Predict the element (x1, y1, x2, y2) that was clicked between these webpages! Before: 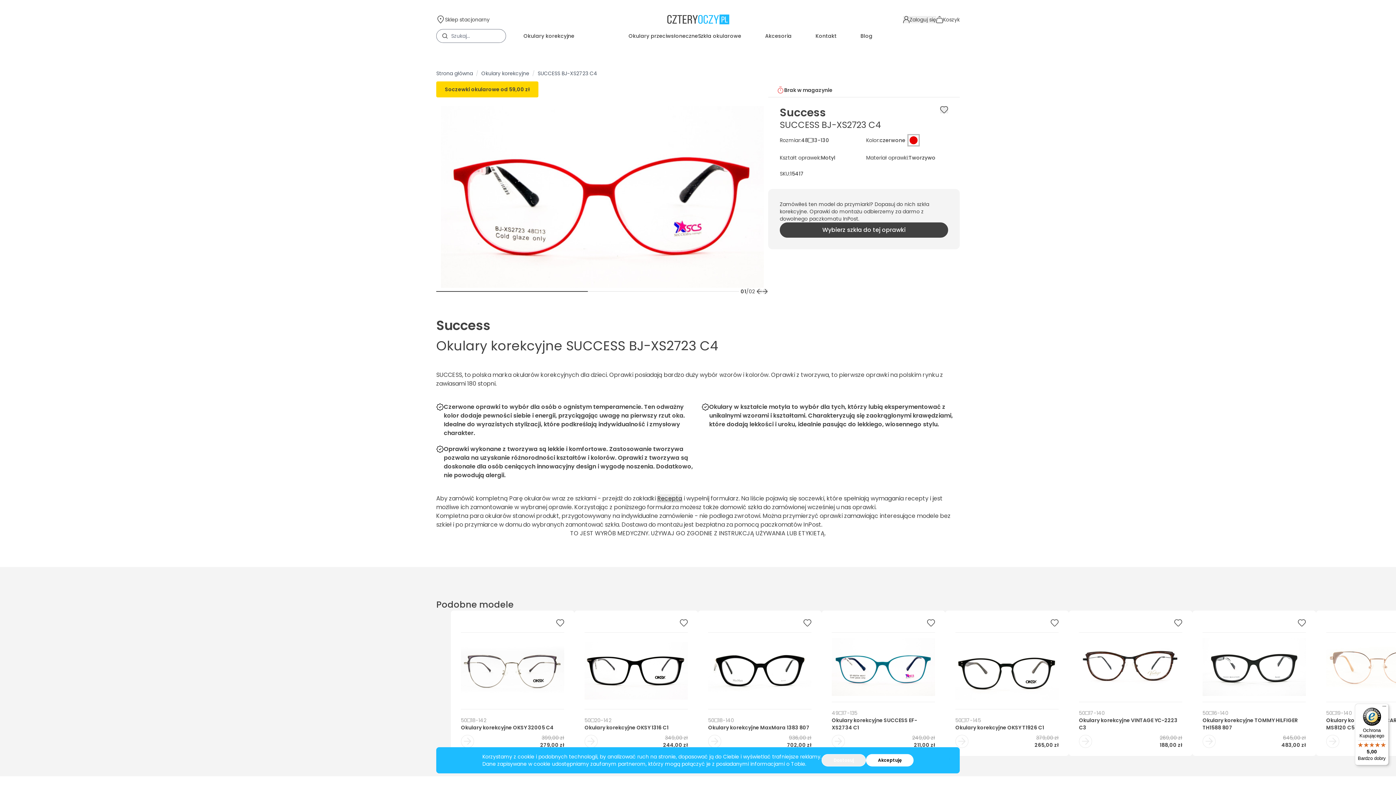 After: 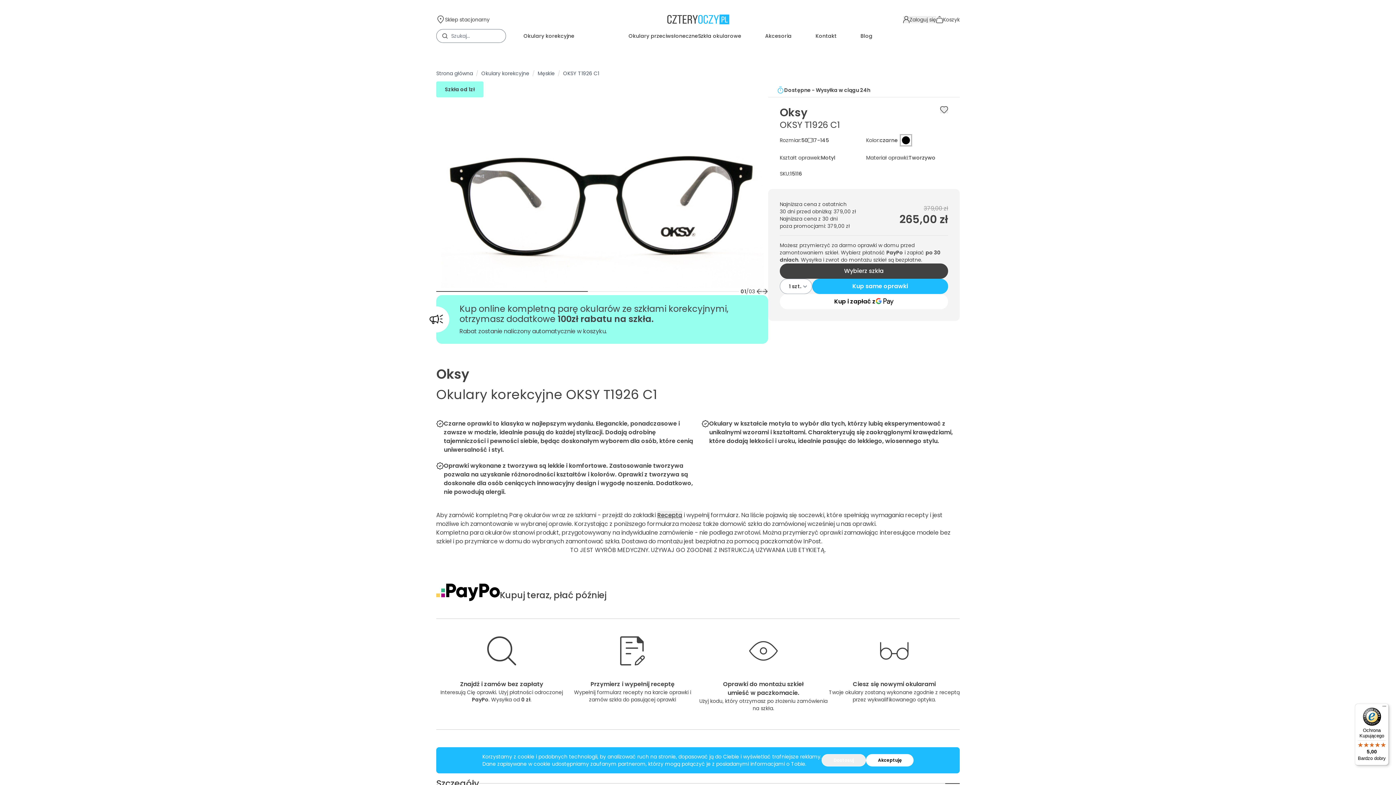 Action: bbox: (945, 610, 1069, 756) label: 50
17-145
Okulary korekcyjne OKSY T1926 C1
379,00 zł
265,00 zł